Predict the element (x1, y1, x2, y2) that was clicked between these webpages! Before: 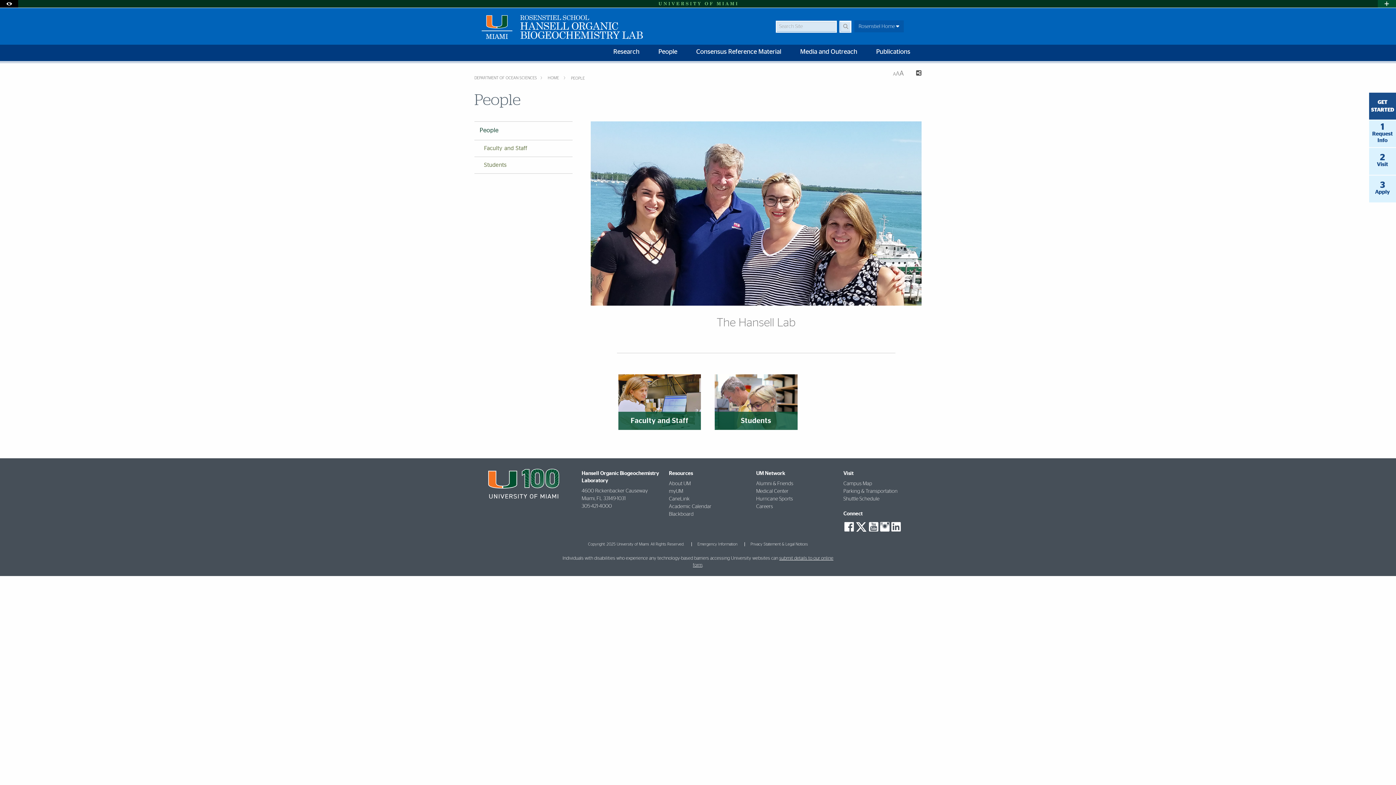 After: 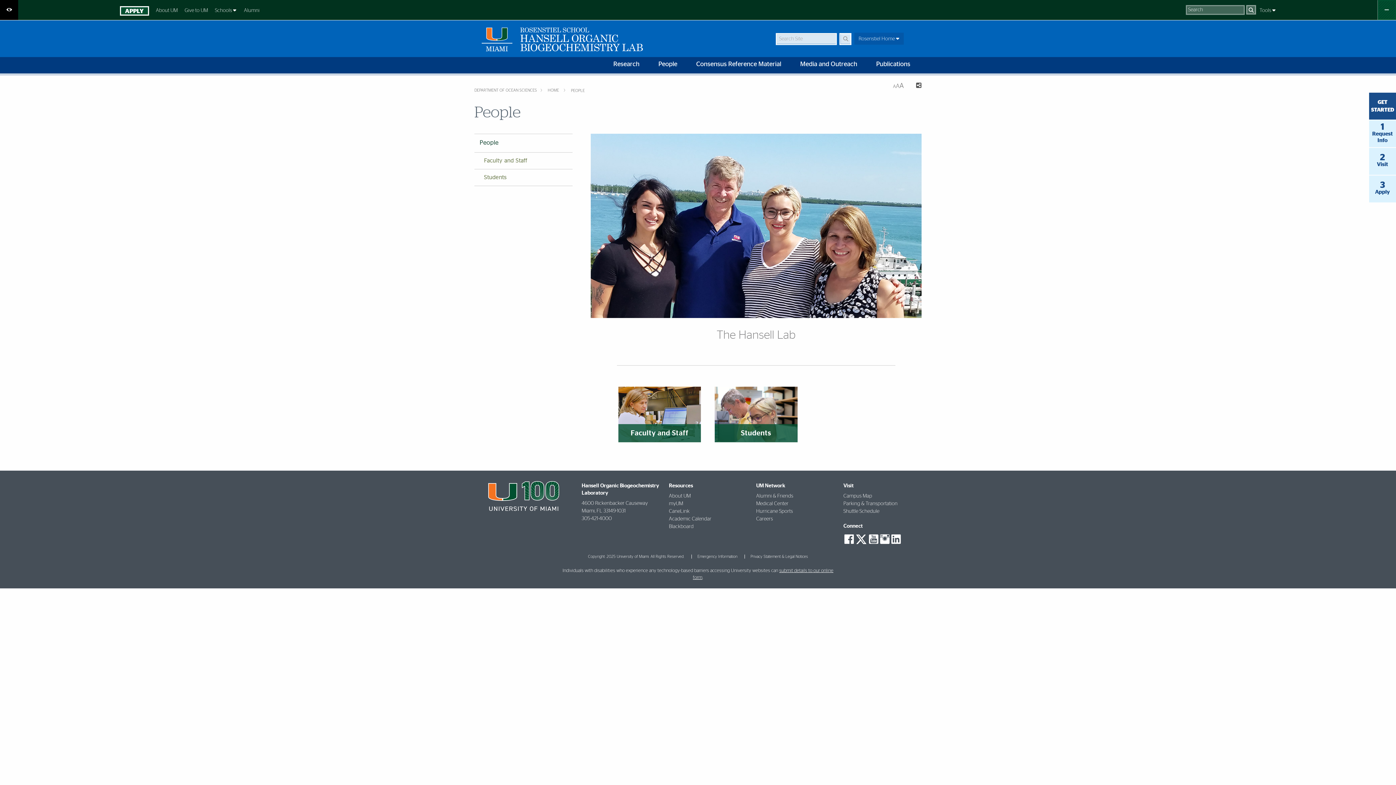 Action: label: Open University Quick Links Menu bbox: (1378, 0, 1396, 7)